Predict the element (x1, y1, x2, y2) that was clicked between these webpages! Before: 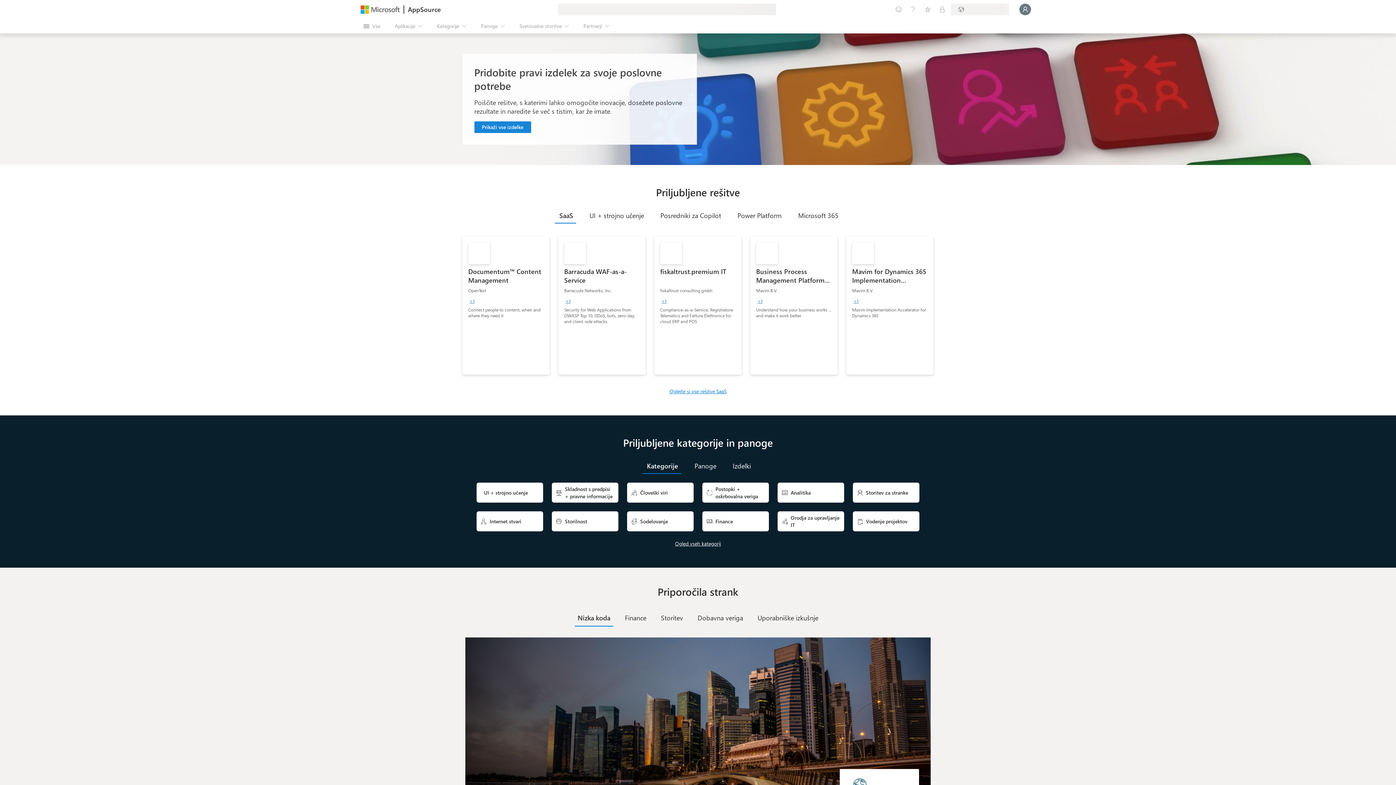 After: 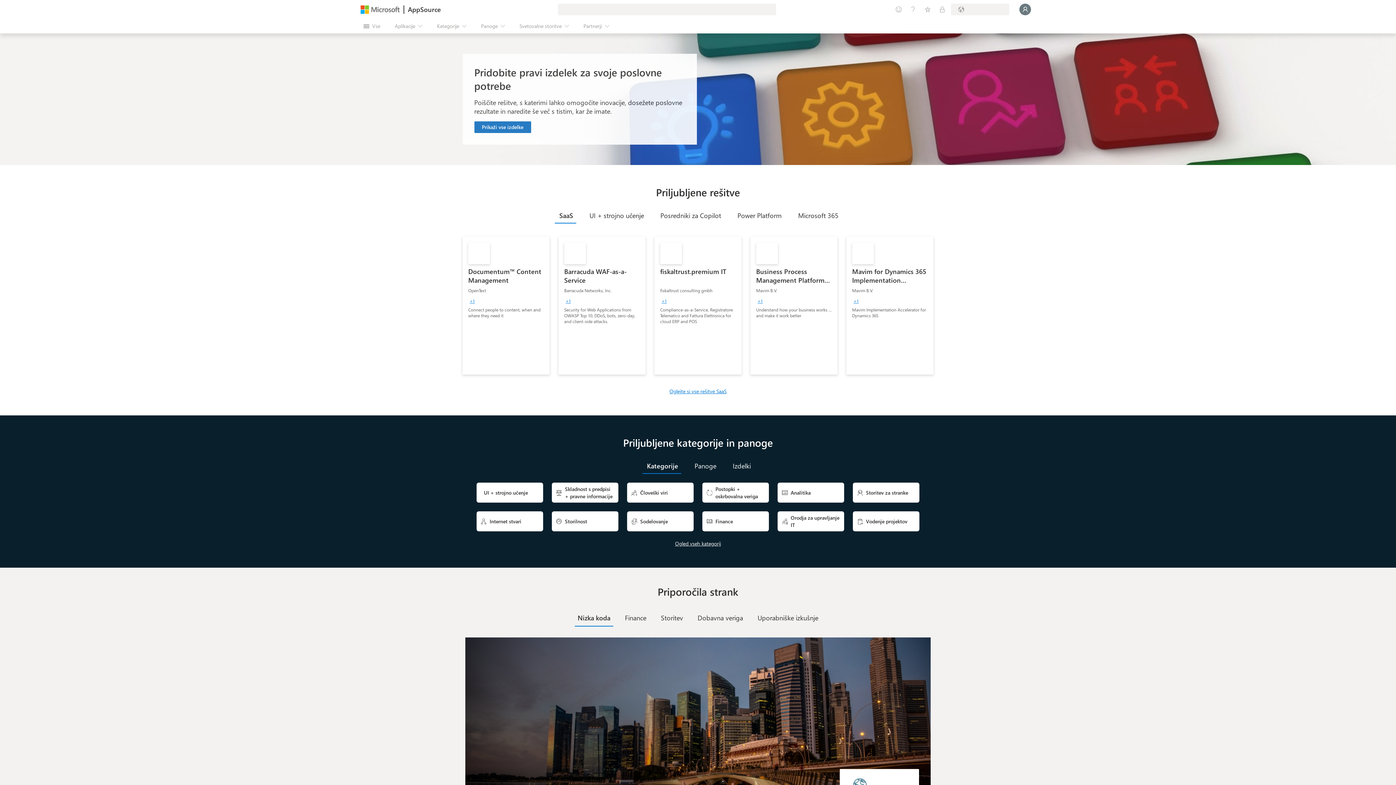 Action: bbox: (474, 121, 531, 133) label: See all apps related to business solutions